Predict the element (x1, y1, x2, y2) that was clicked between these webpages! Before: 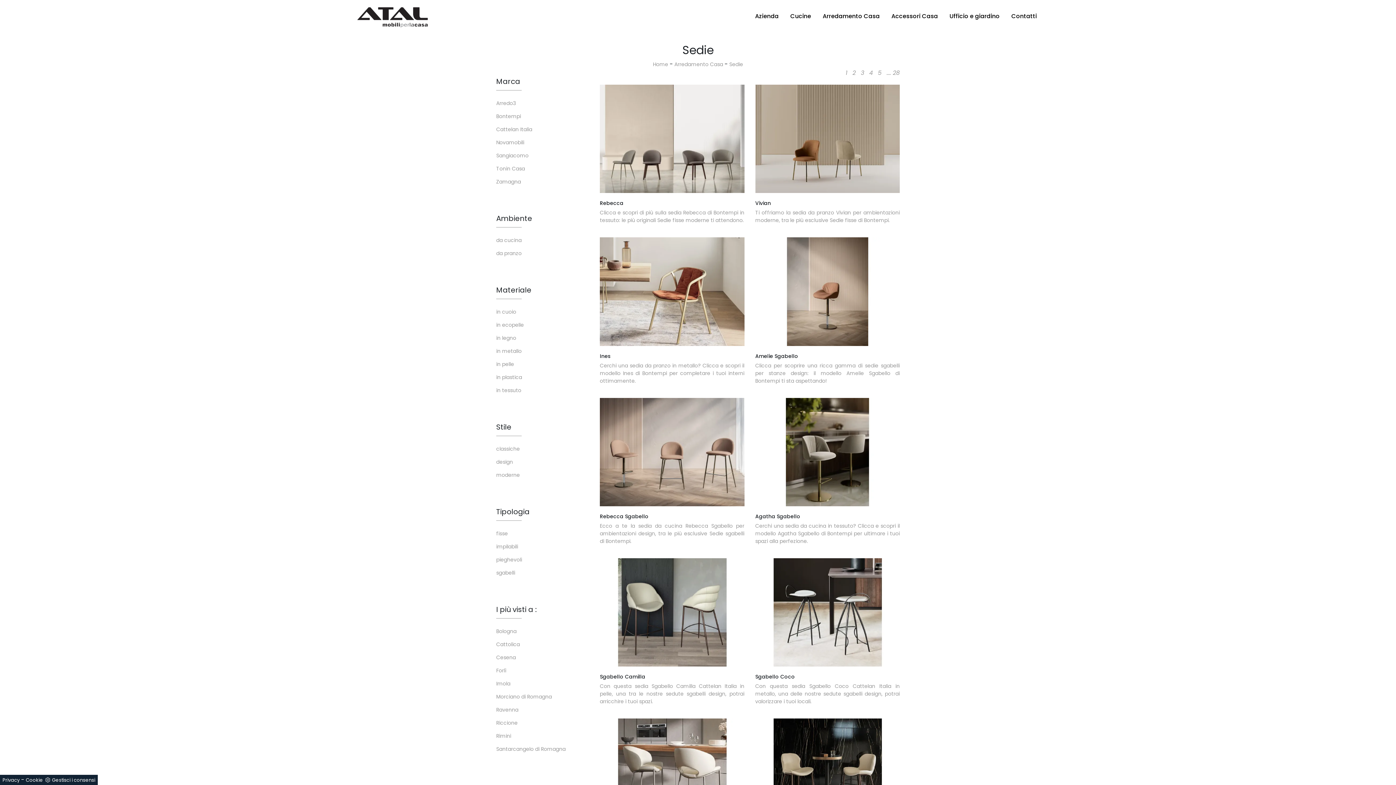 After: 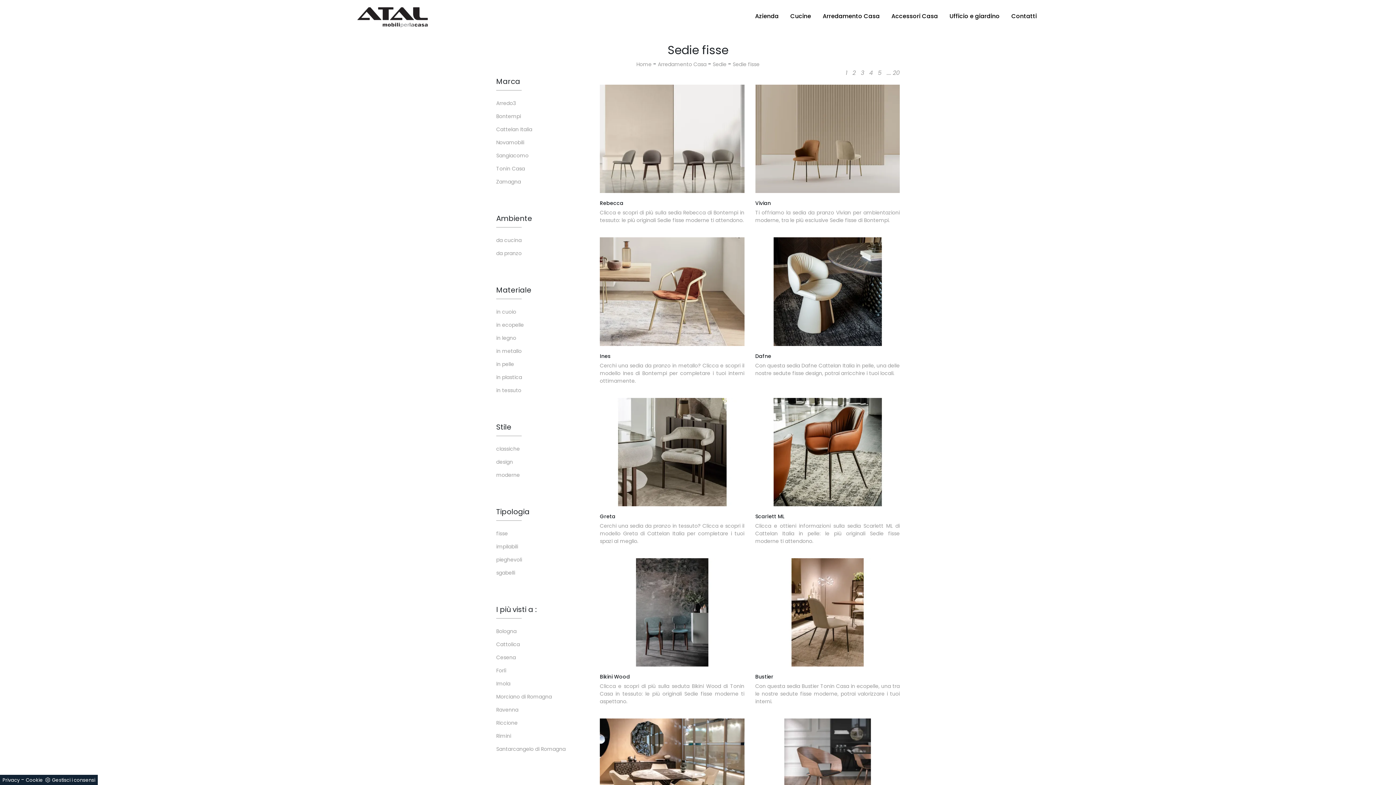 Action: label: fisse bbox: (496, 530, 589, 537)